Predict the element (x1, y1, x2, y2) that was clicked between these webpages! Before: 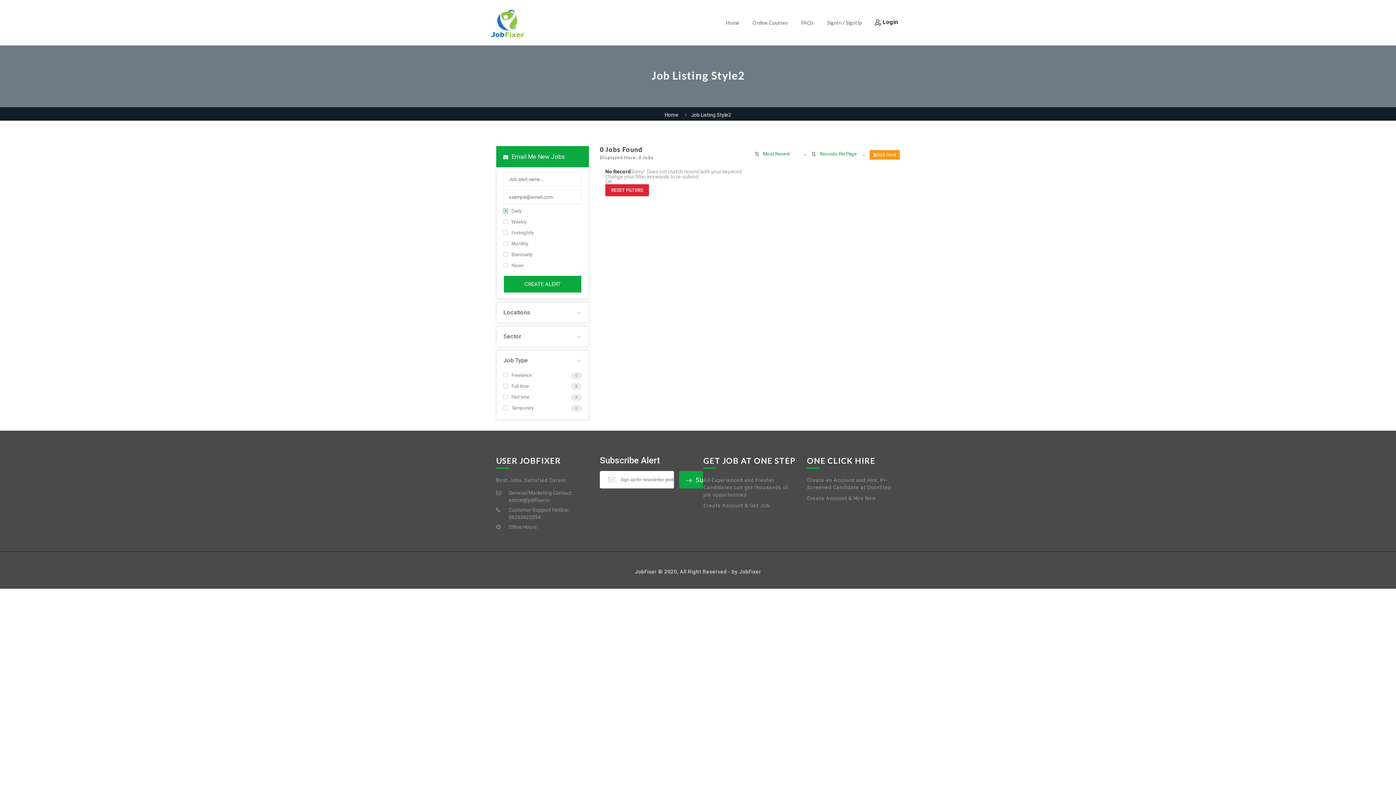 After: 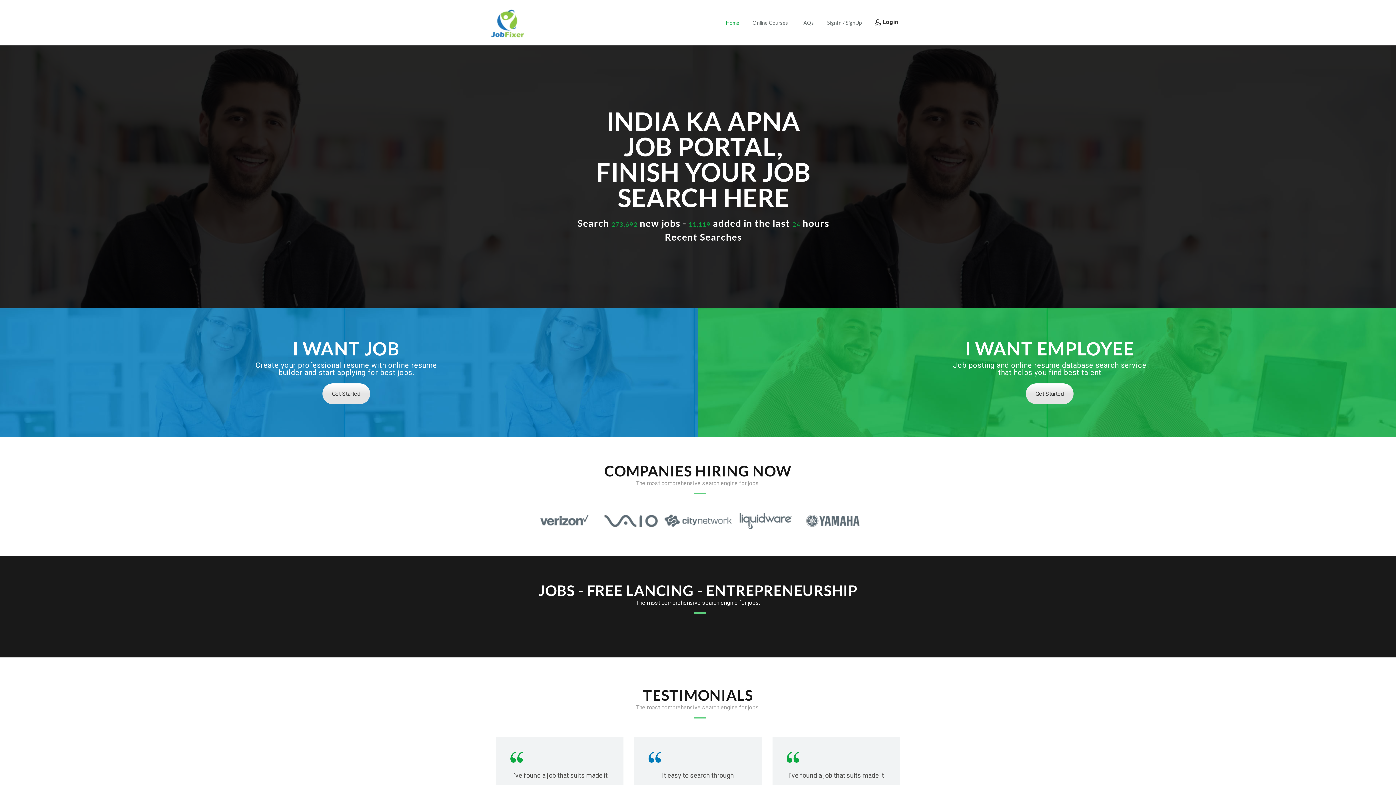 Action: bbox: (726, 6, 739, 38) label: Home